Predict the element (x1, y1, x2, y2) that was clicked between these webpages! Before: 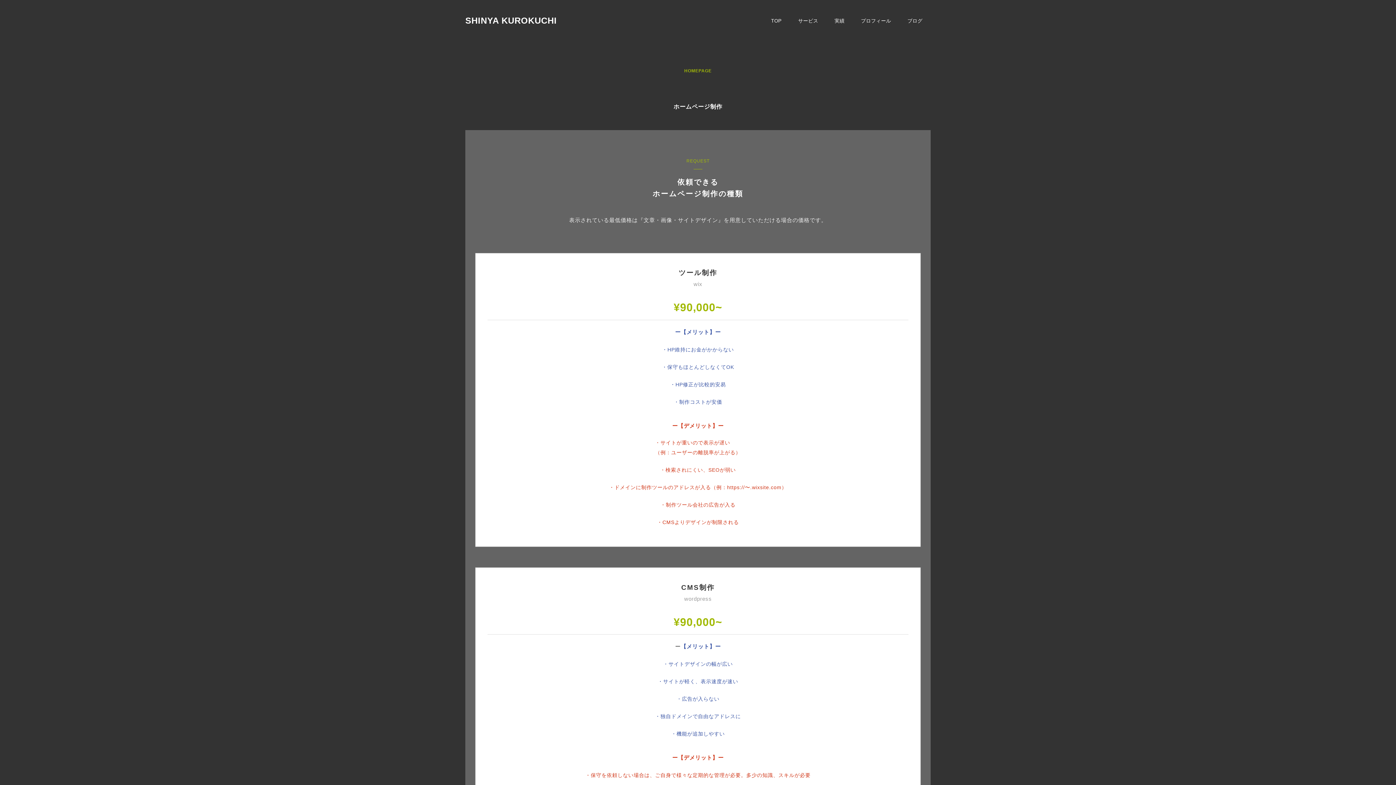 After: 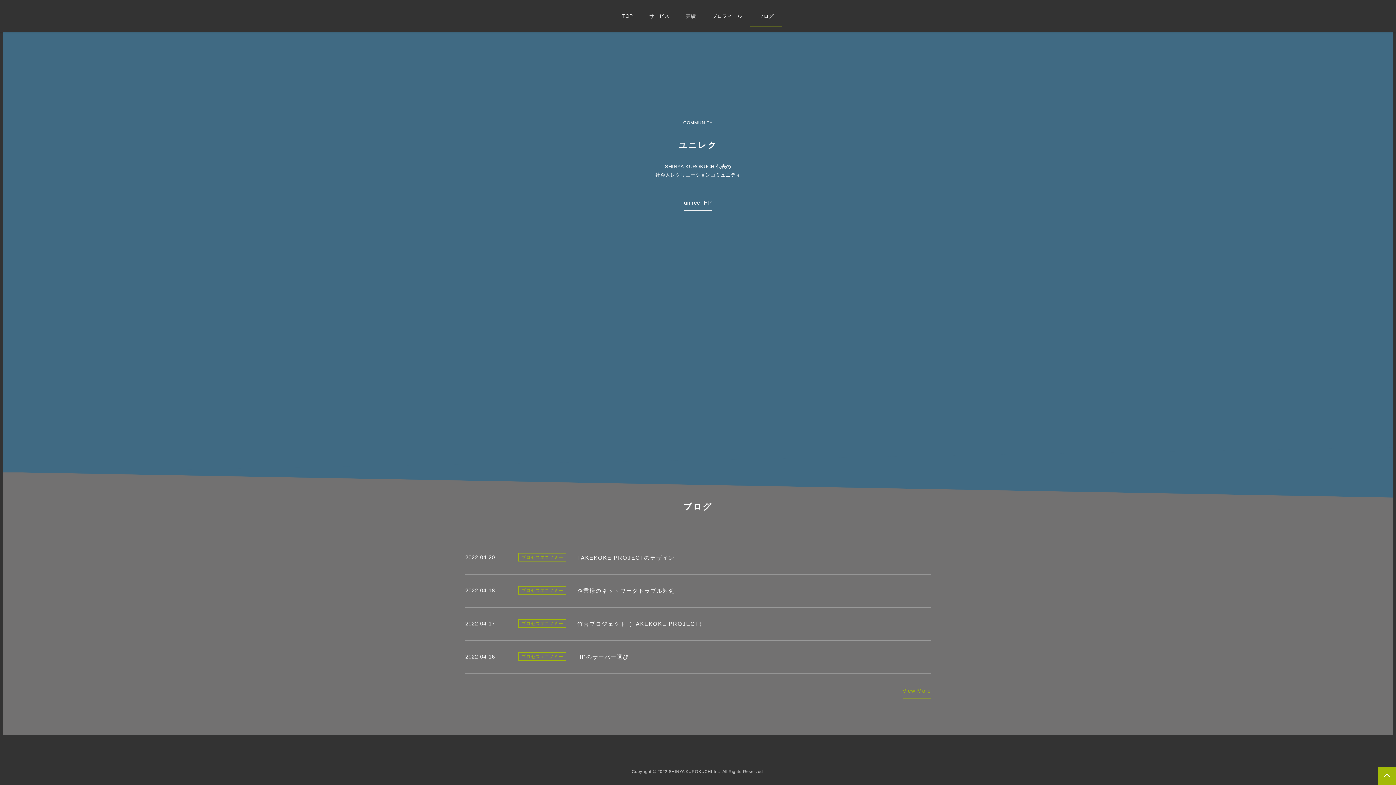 Action: bbox: (899, 8, 930, 33) label: ブログ